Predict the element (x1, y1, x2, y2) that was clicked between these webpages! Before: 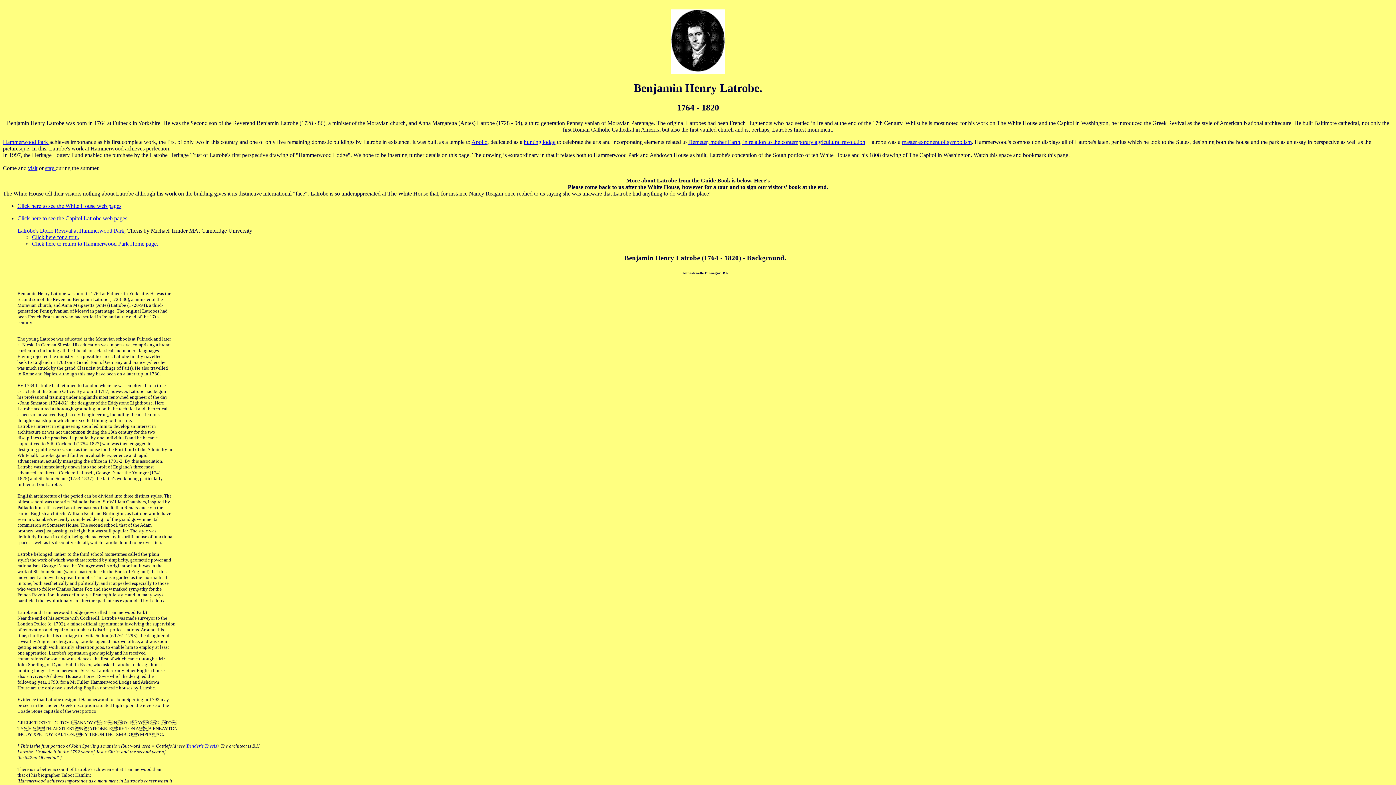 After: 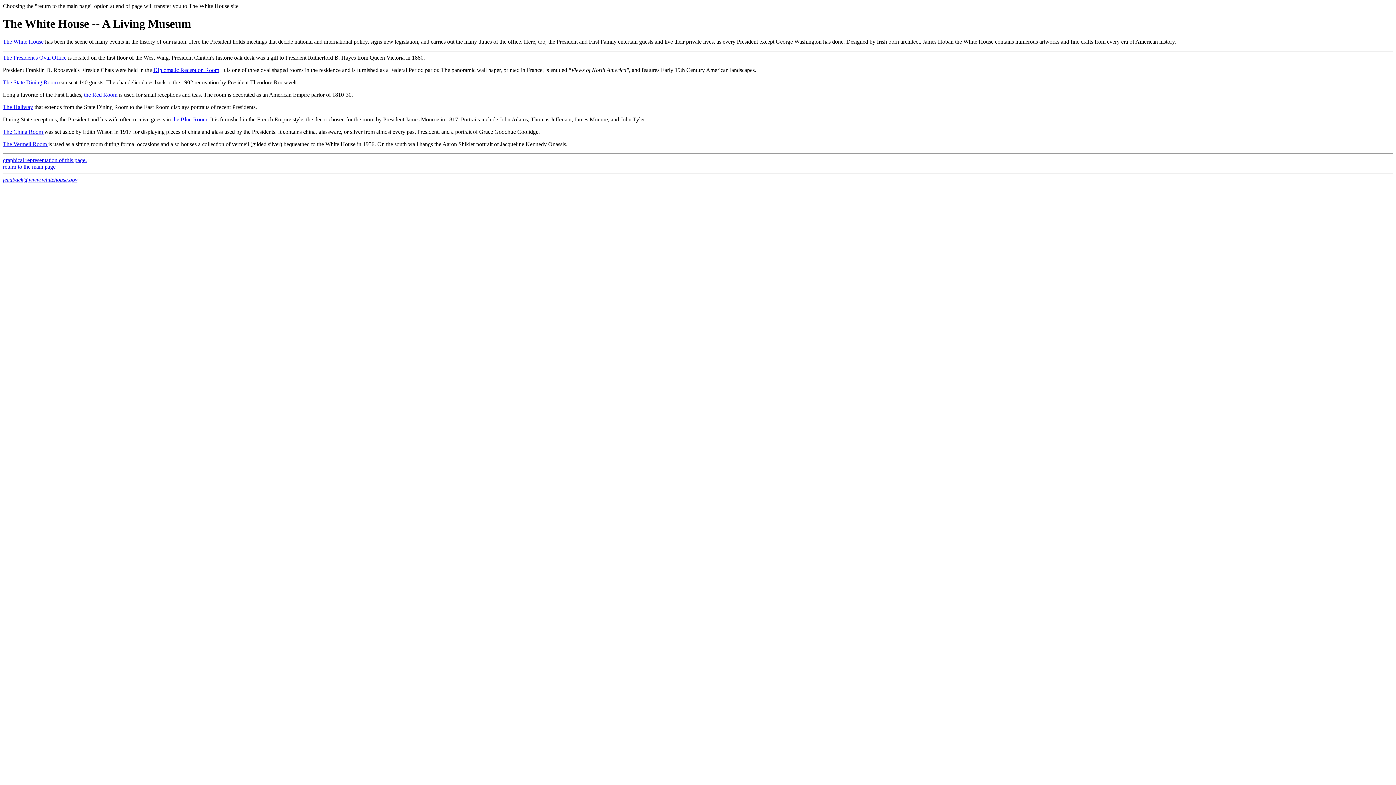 Action: bbox: (17, 202, 121, 209) label: Click here to see the White House web pages